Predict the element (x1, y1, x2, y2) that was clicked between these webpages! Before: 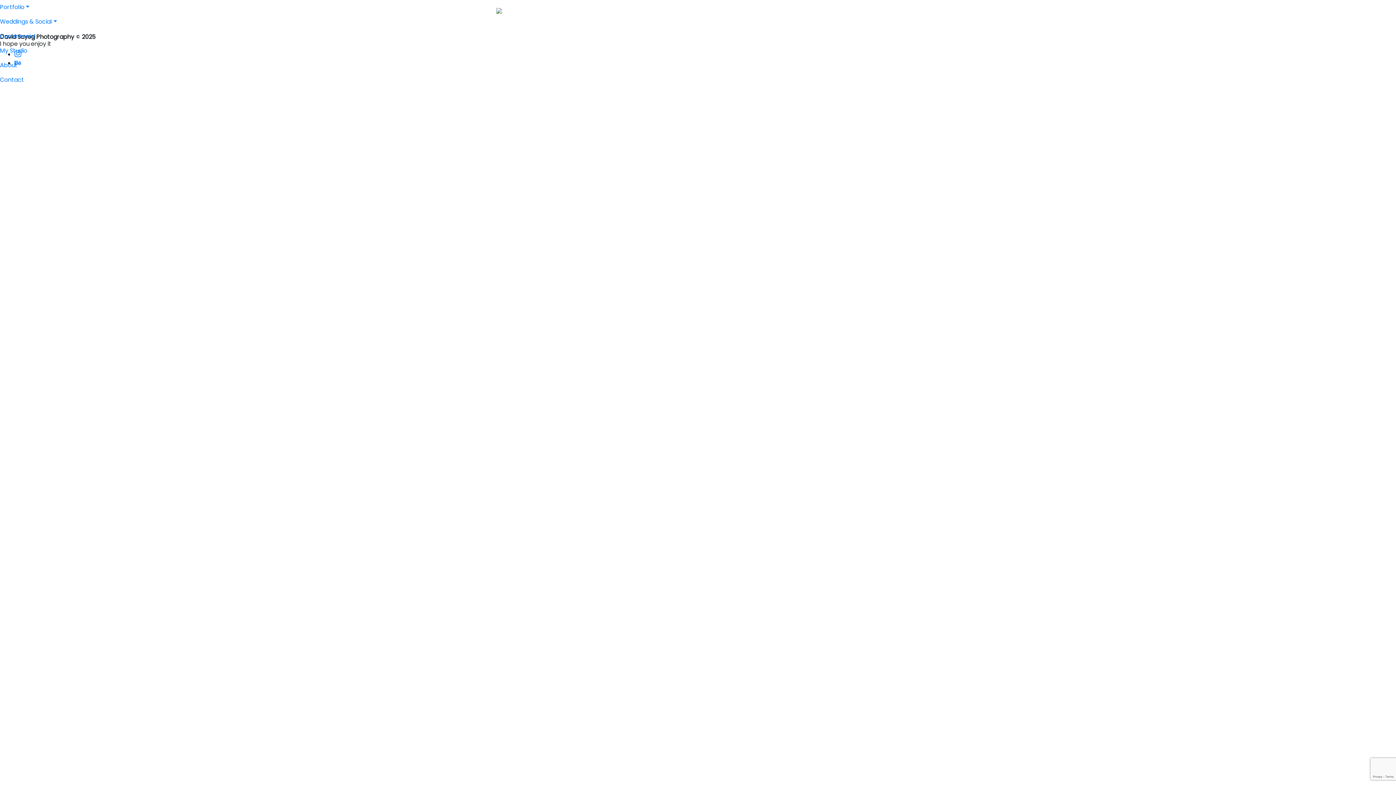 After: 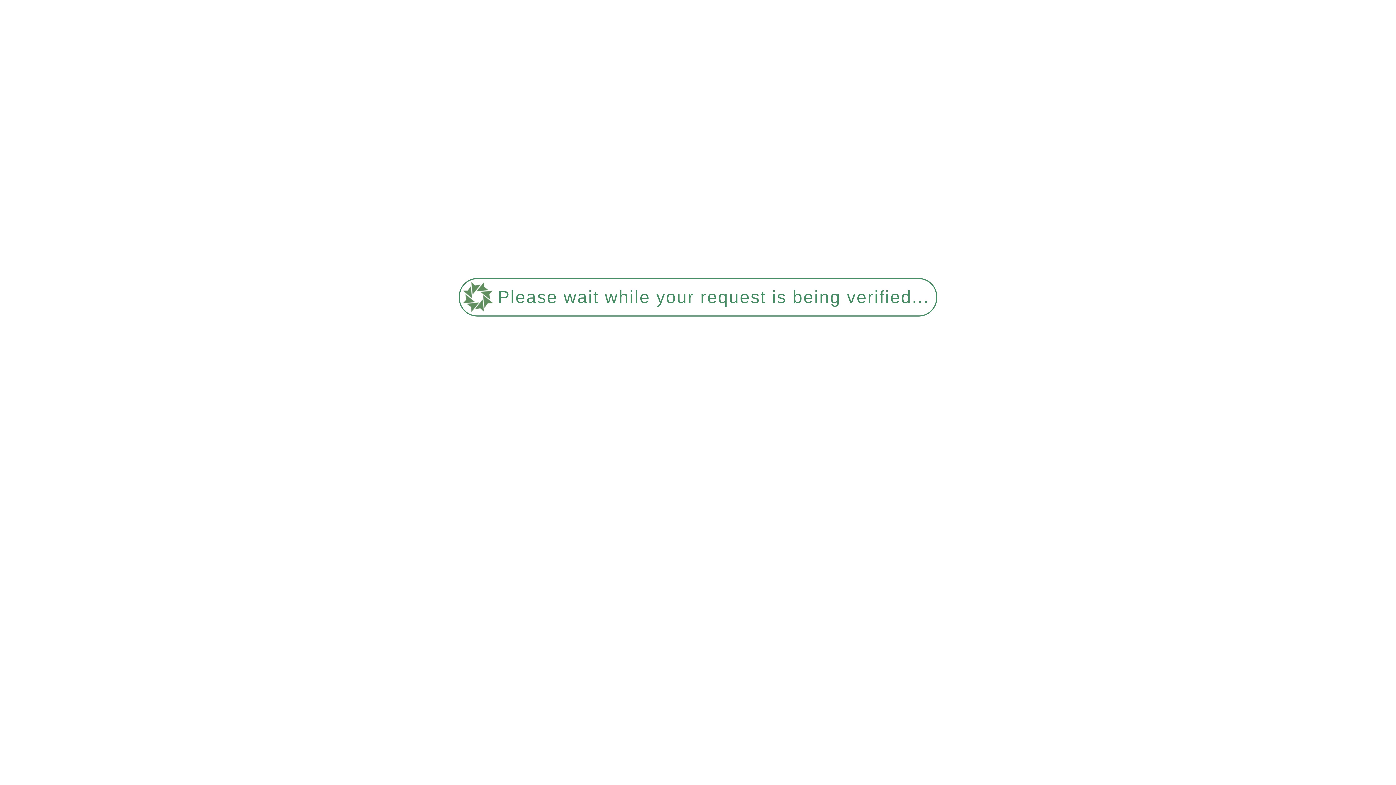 Action: label: Commercial bbox: (0, 29, 1396, 43)